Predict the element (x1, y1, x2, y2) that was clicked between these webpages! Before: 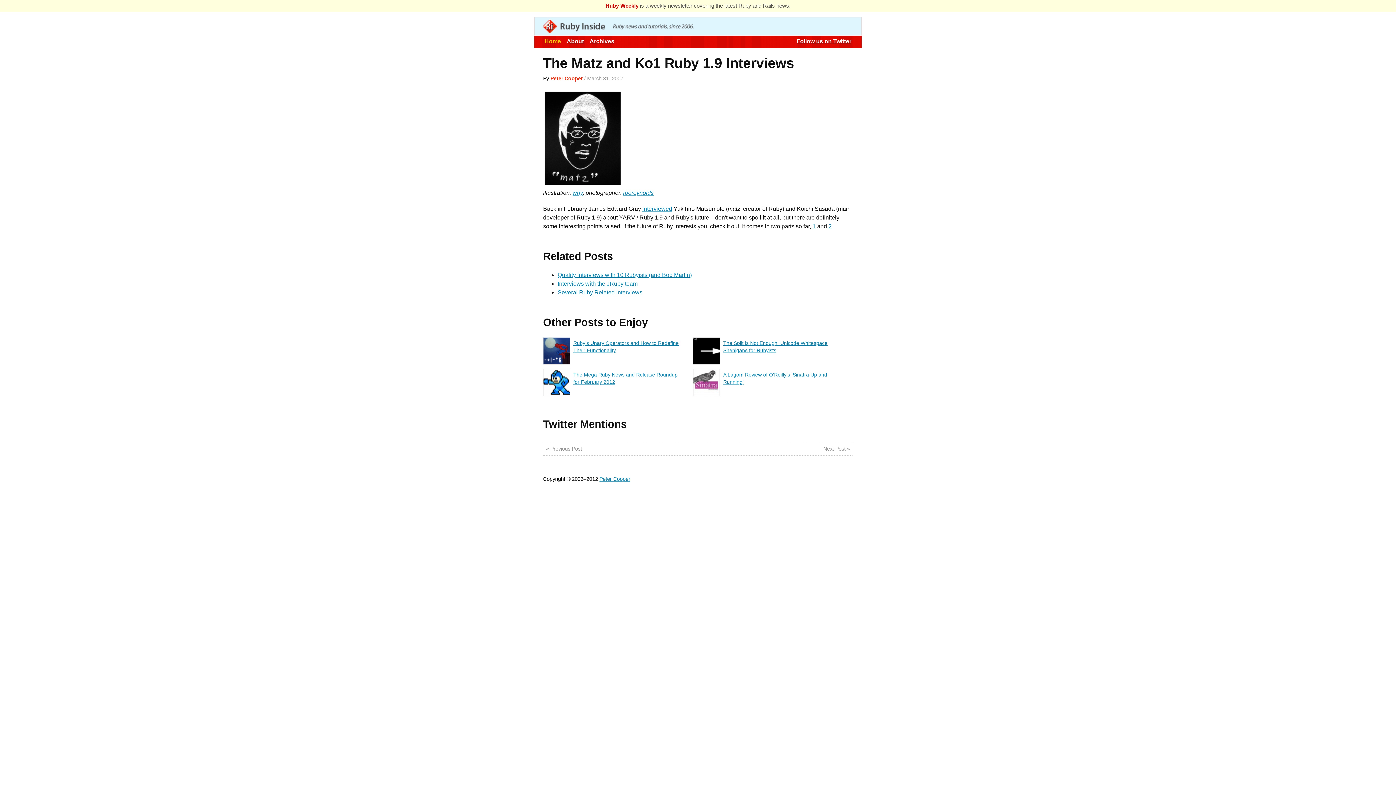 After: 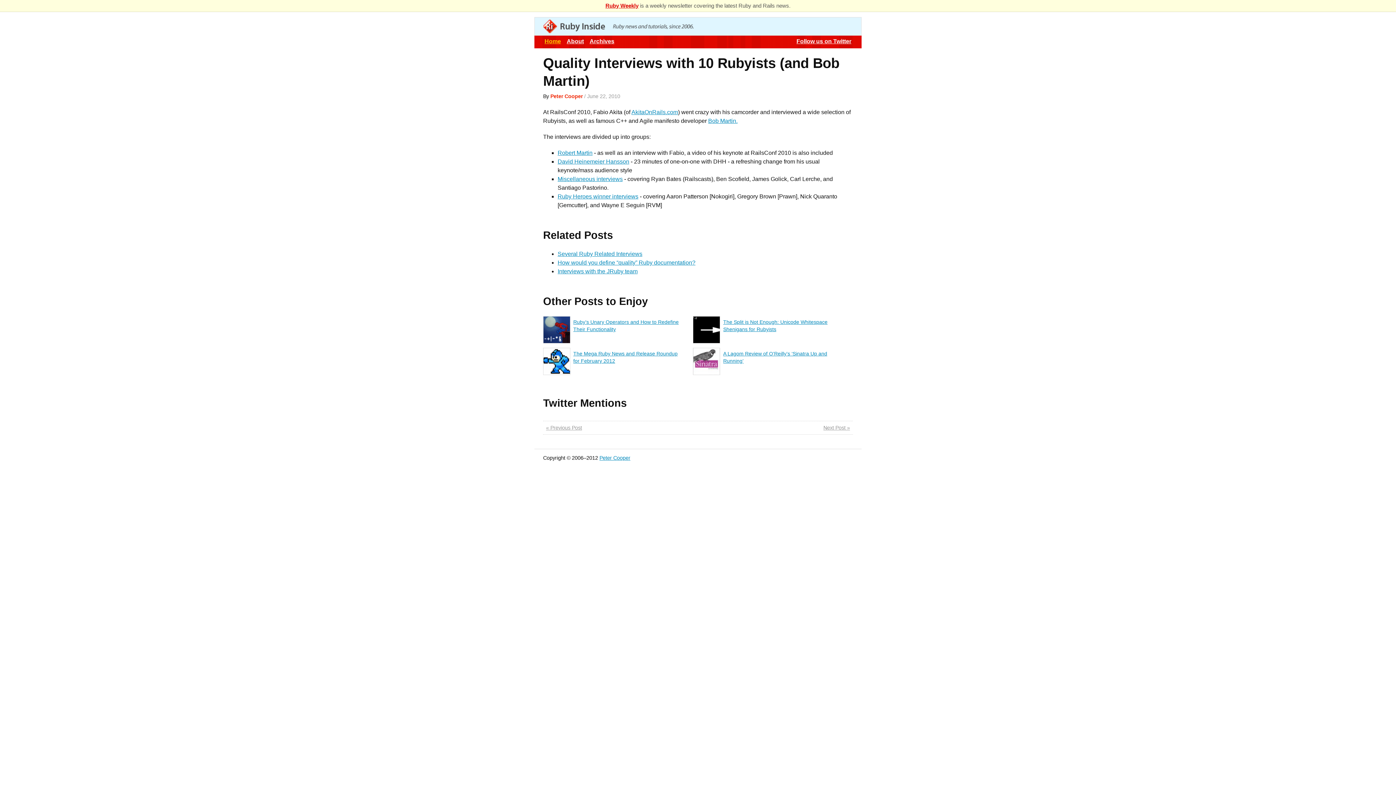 Action: bbox: (557, 272, 692, 278) label: Quality Interviews with 10 Rubyists (and Bob Martin)